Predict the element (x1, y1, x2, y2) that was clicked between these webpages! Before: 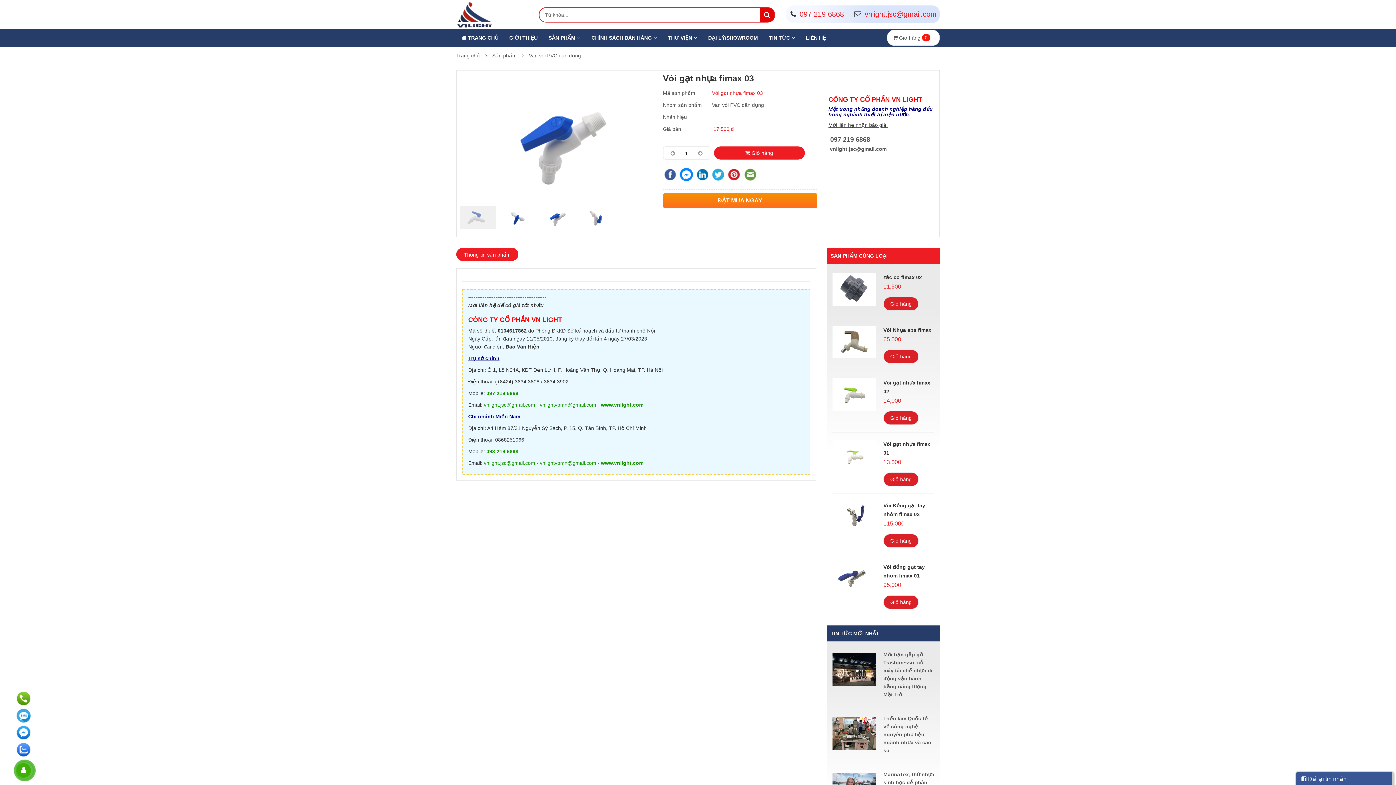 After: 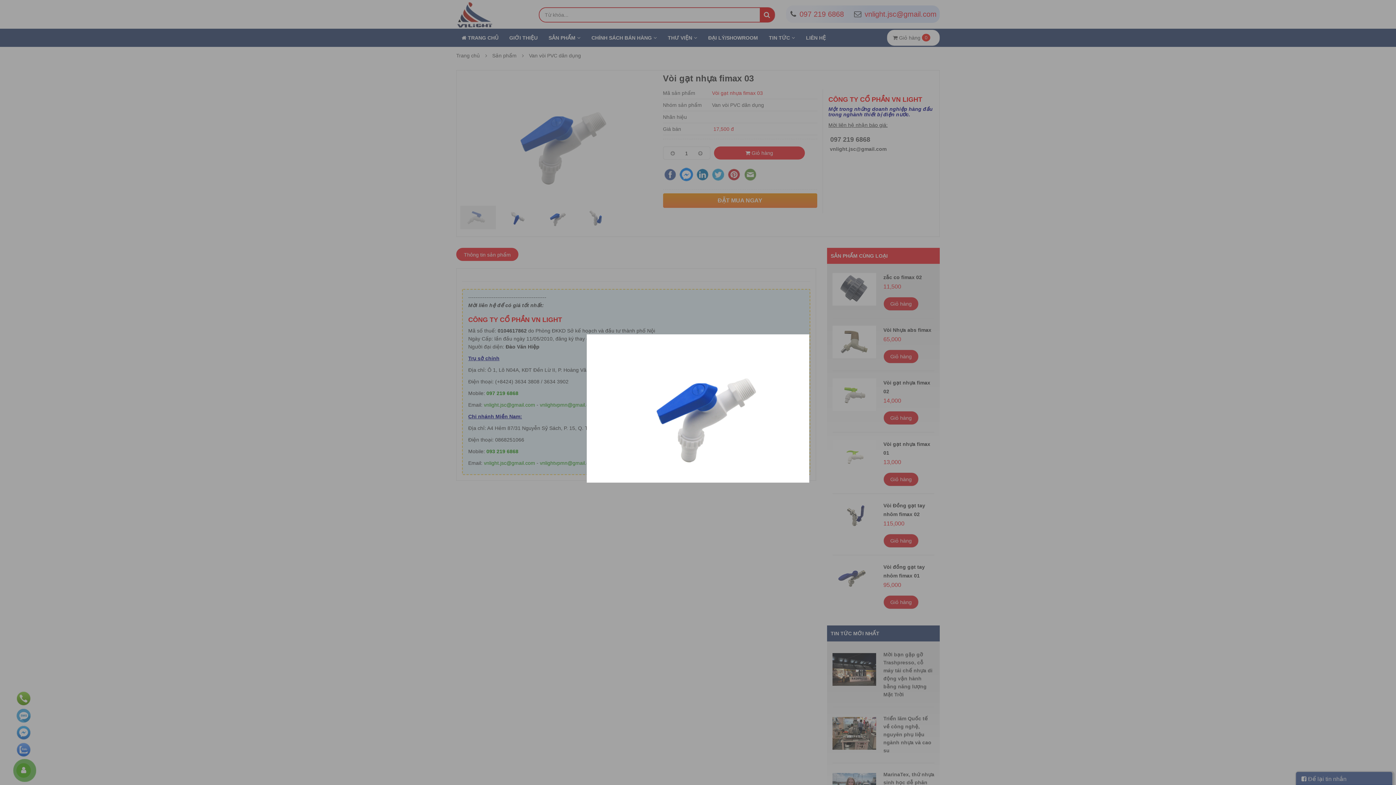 Action: bbox: (460, 134, 652, 140)